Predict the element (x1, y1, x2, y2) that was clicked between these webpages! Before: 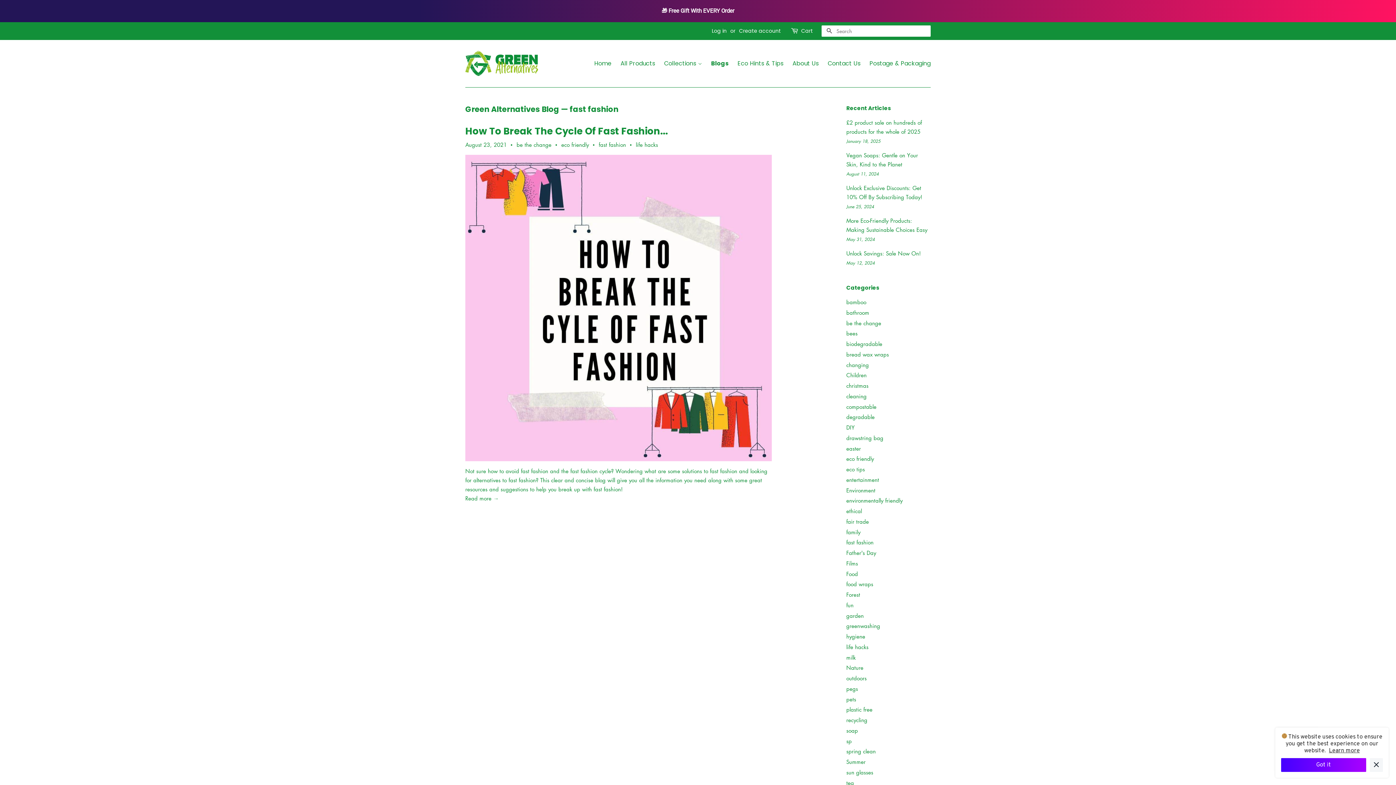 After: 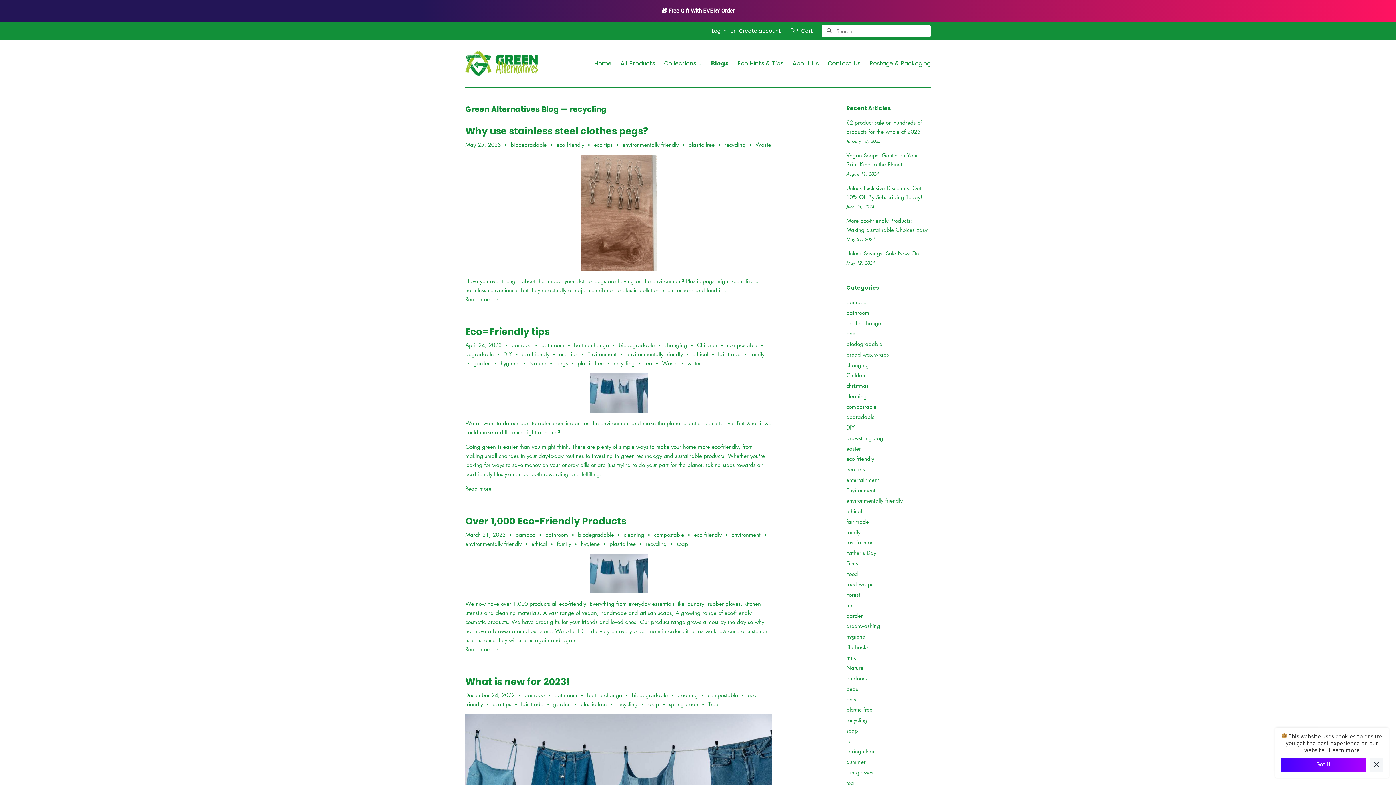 Action: bbox: (846, 716, 867, 724) label: recycling